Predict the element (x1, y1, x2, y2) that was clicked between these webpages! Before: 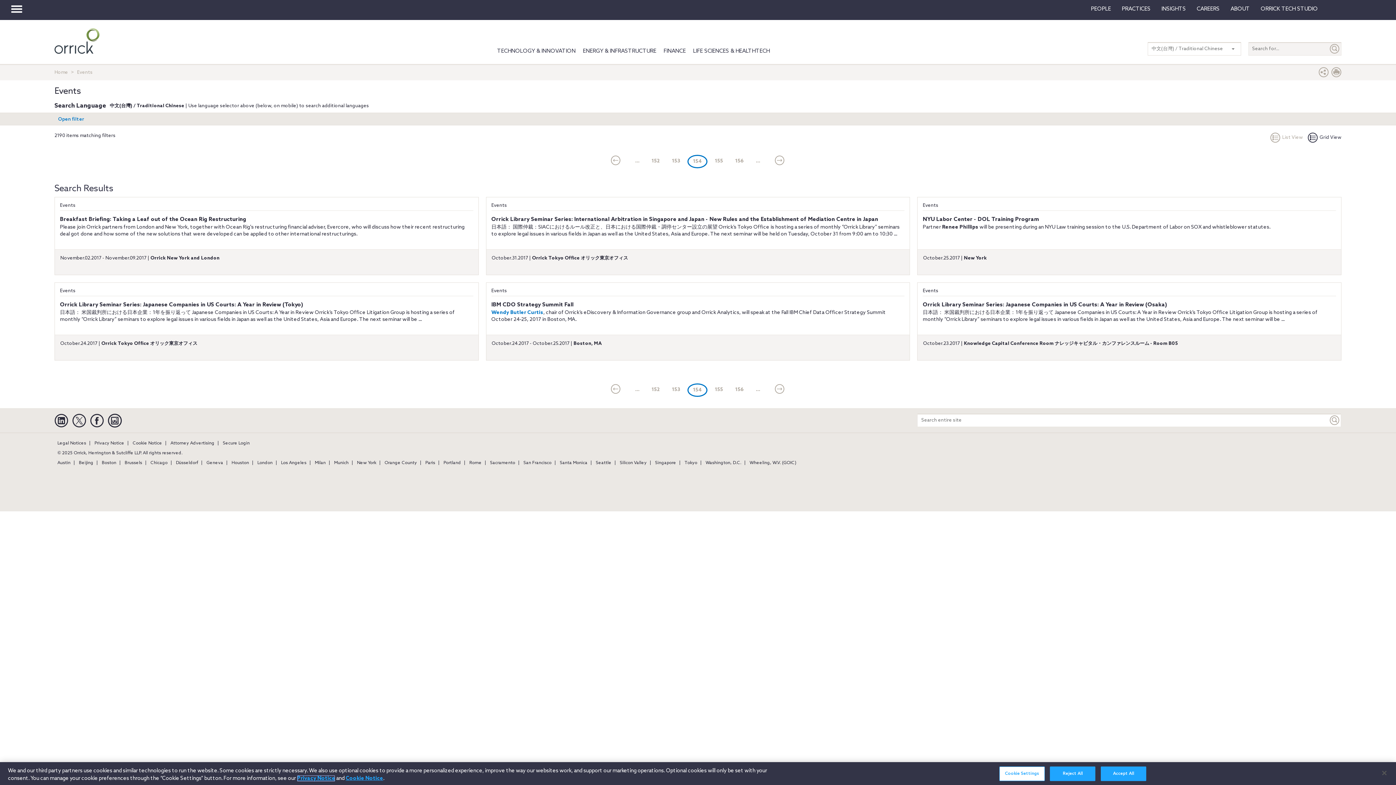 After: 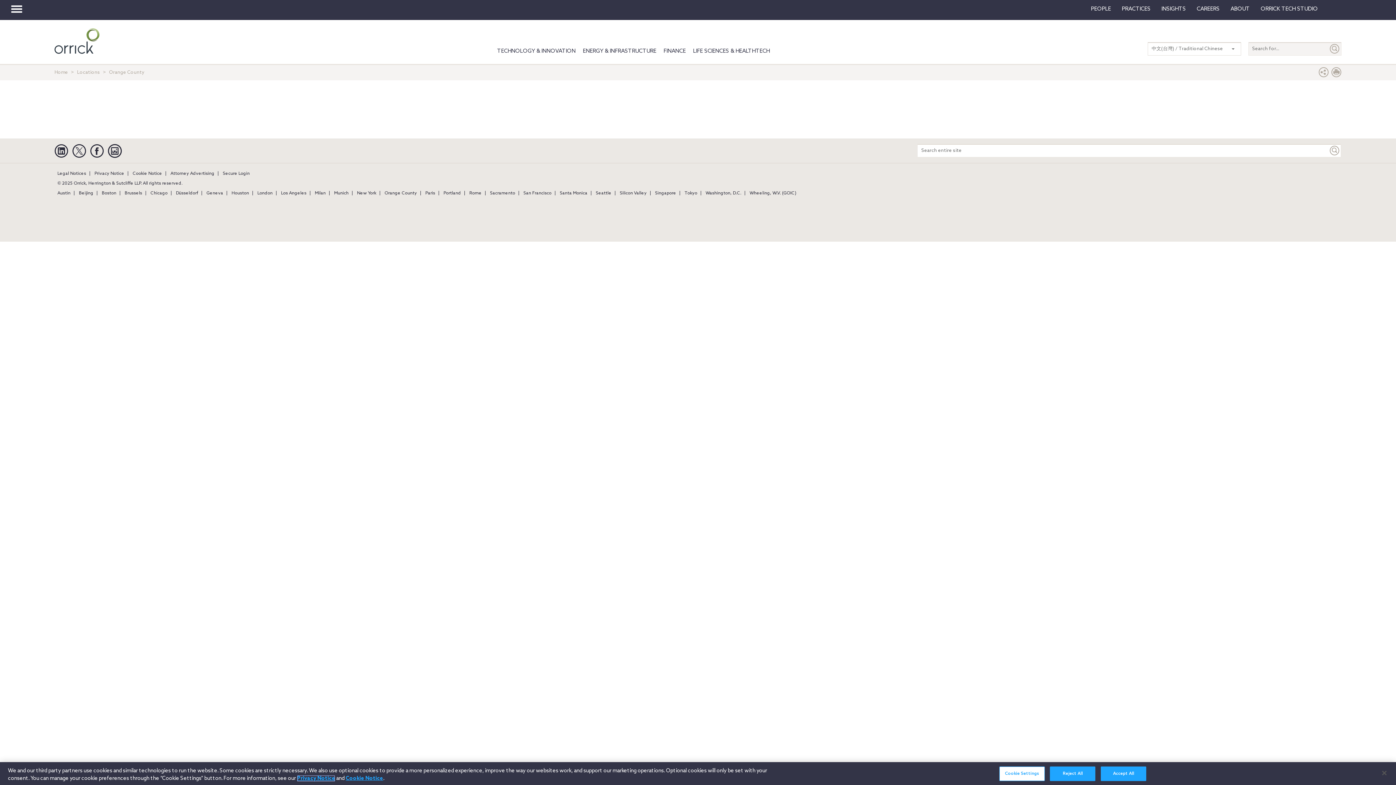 Action: label: Orange County bbox: (381, 460, 420, 465)